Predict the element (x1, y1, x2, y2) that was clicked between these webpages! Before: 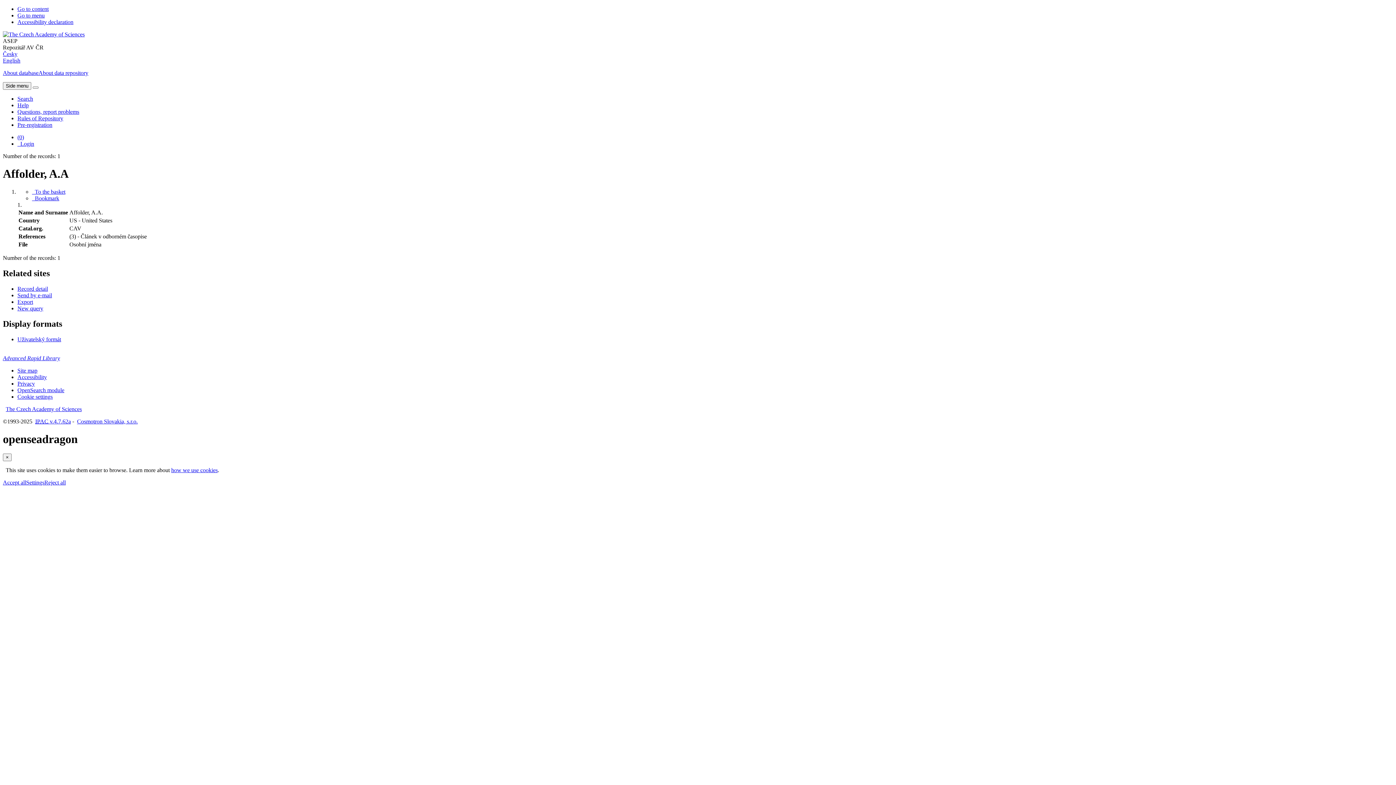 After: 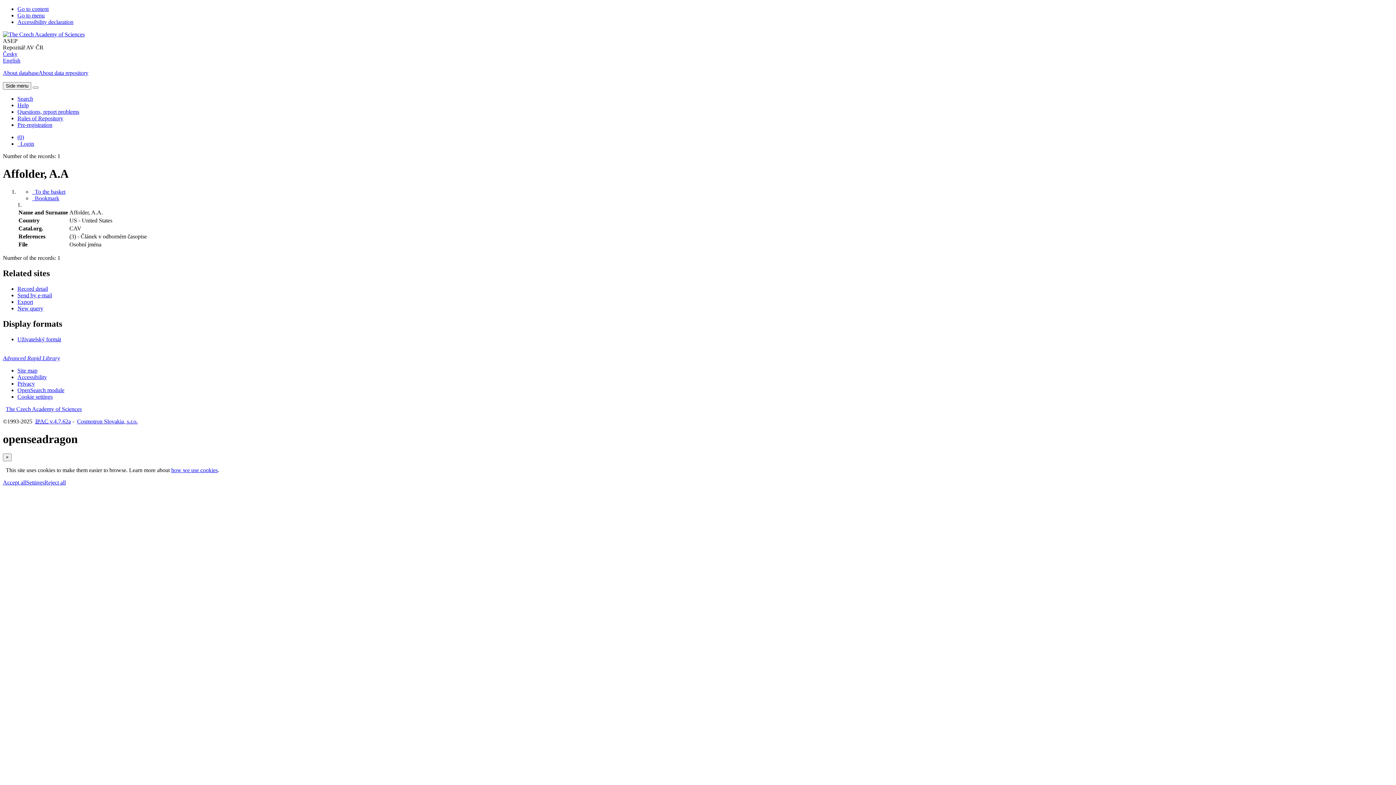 Action: bbox: (17, 12, 44, 18) label: Go to menu